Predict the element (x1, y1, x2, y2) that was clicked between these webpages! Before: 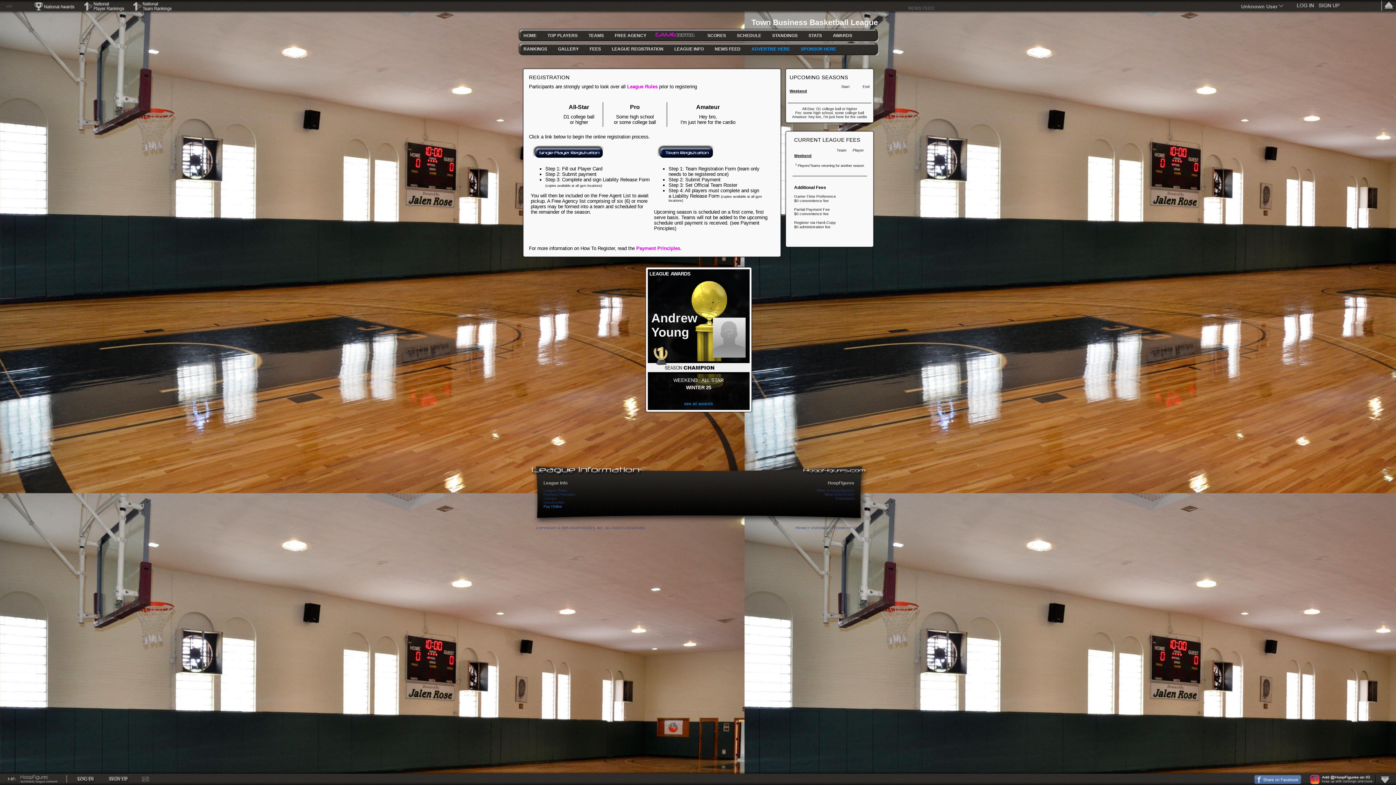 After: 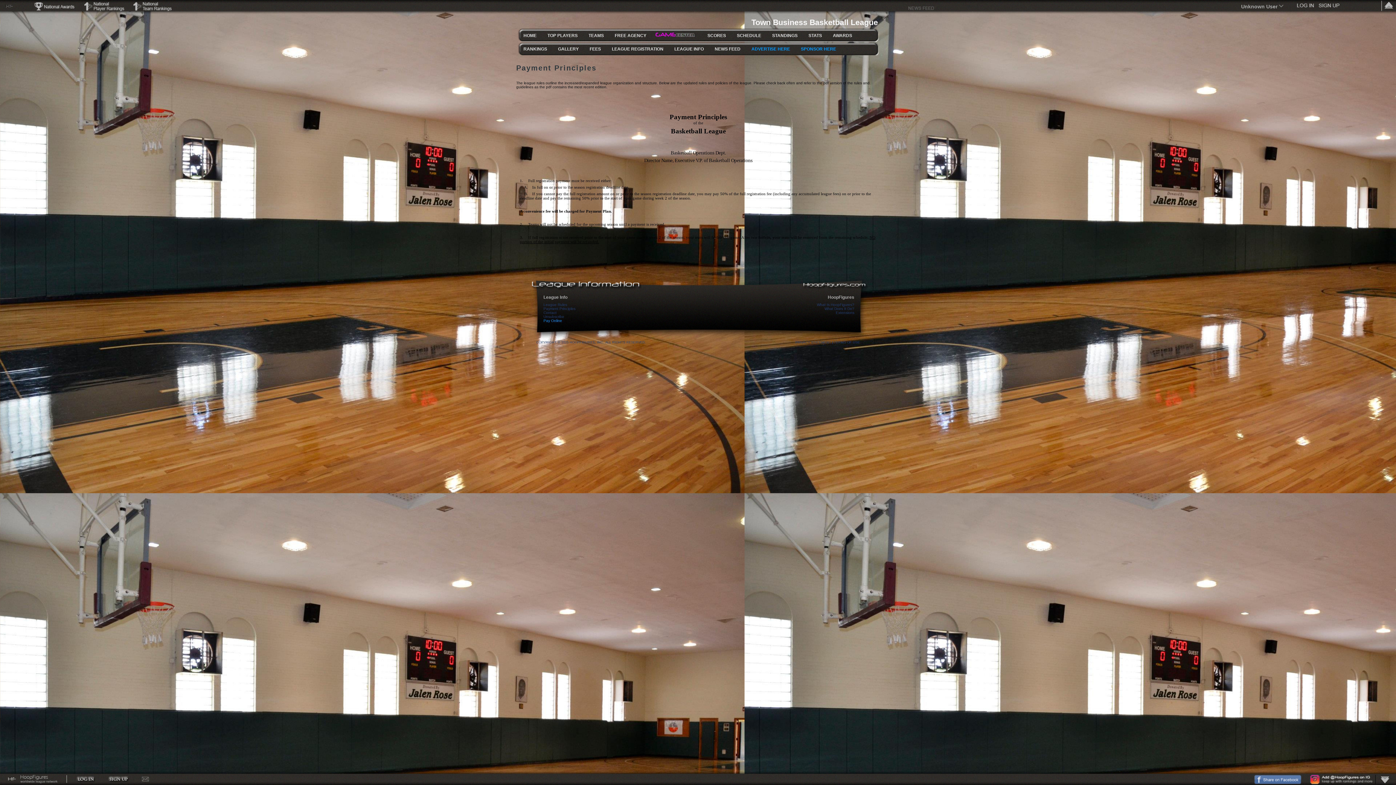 Action: label: Payment Principles bbox: (636, 245, 680, 251)